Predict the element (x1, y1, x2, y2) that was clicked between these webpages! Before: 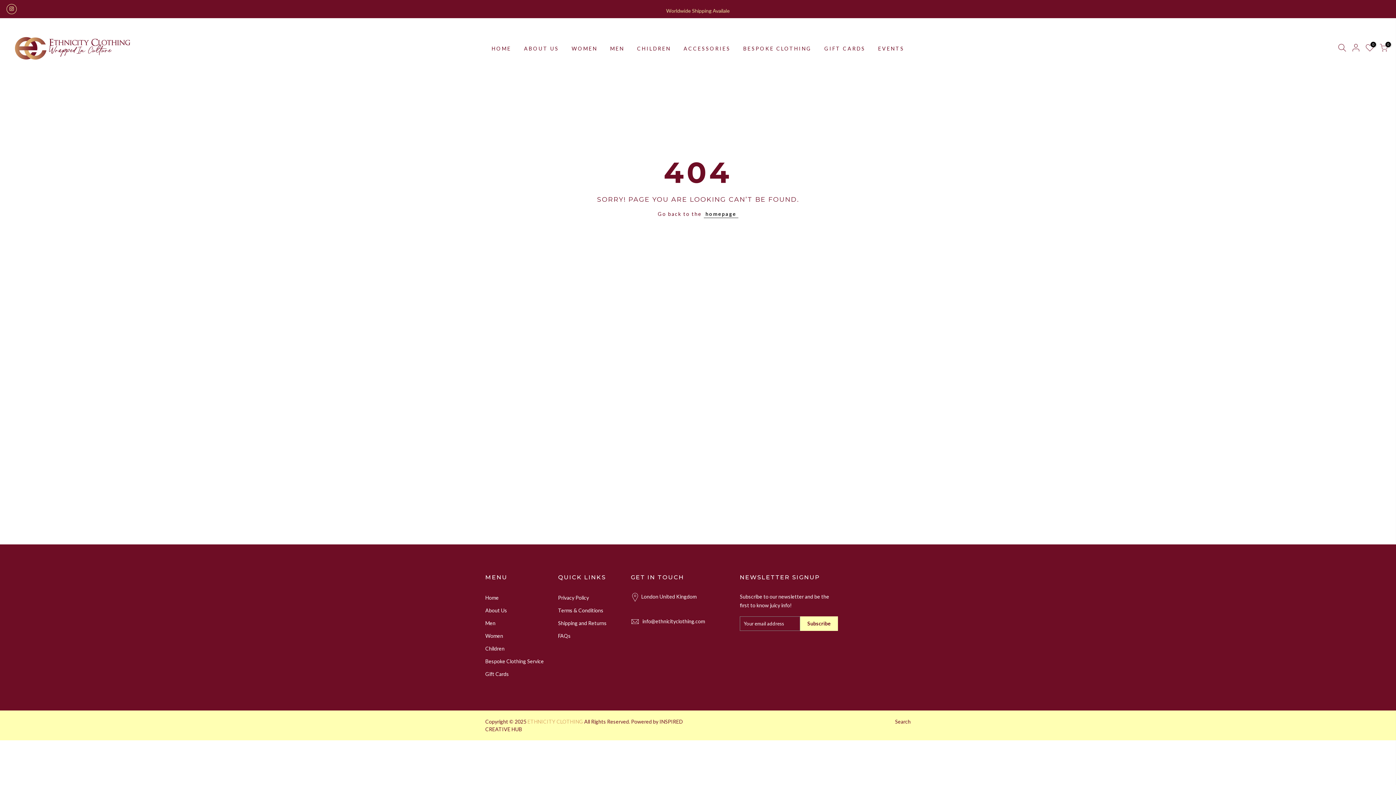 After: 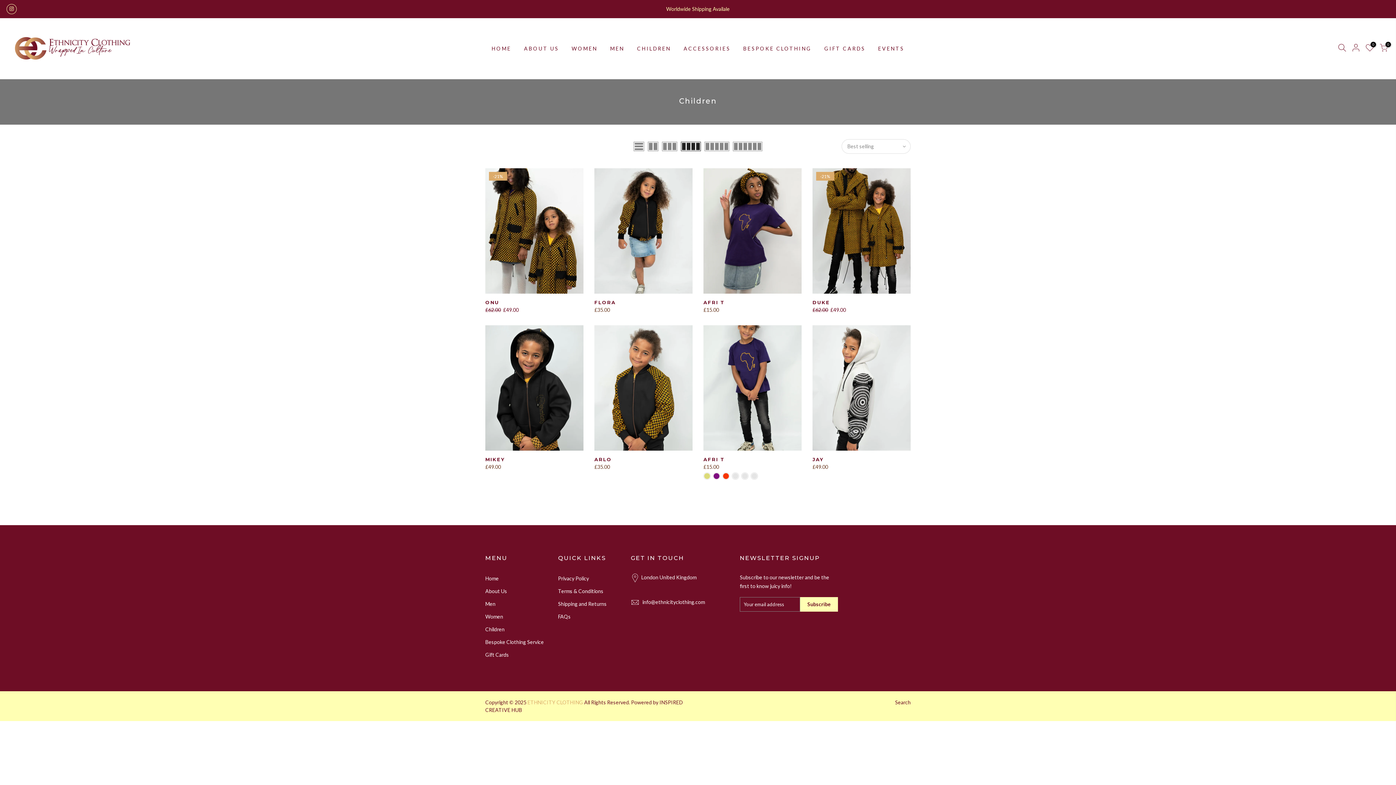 Action: bbox: (630, 35, 677, 62) label: CHILDREN